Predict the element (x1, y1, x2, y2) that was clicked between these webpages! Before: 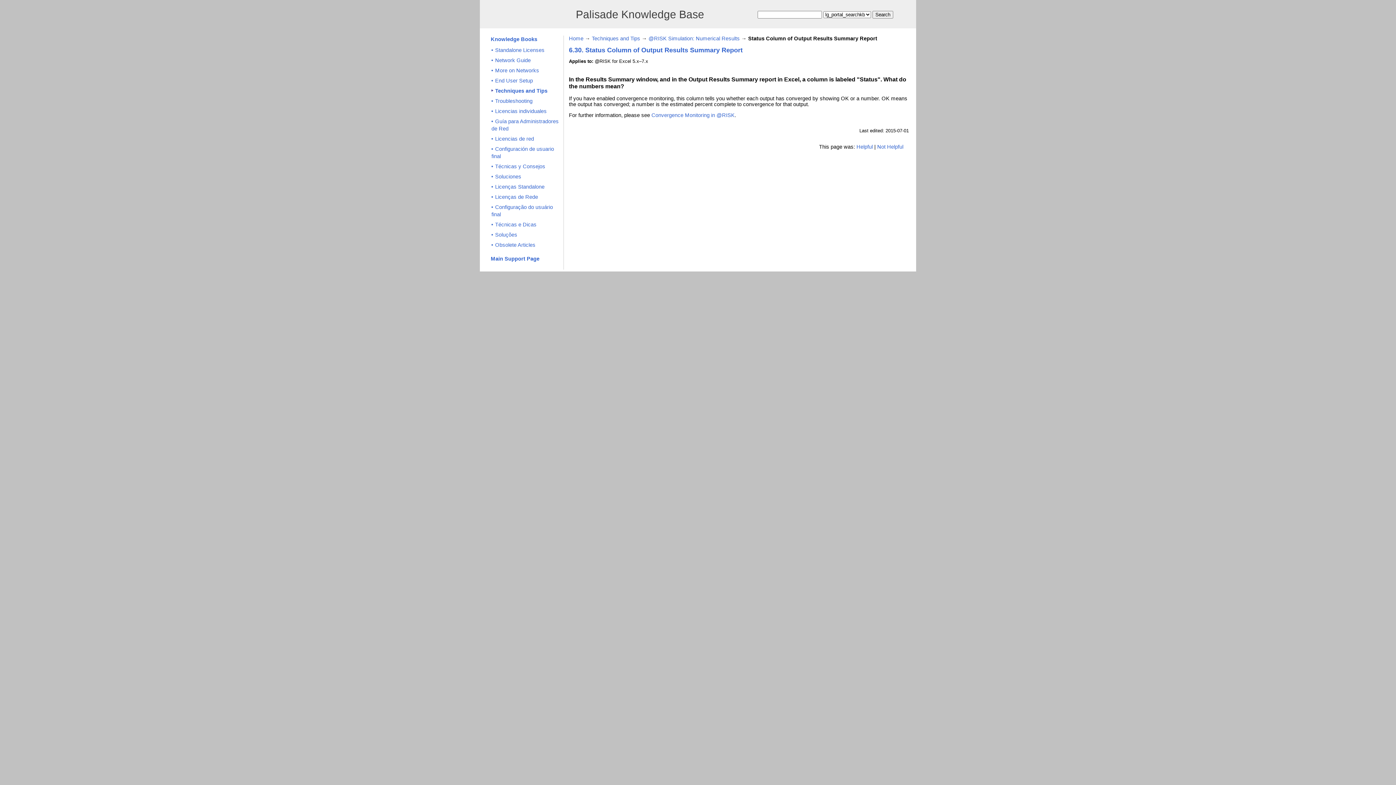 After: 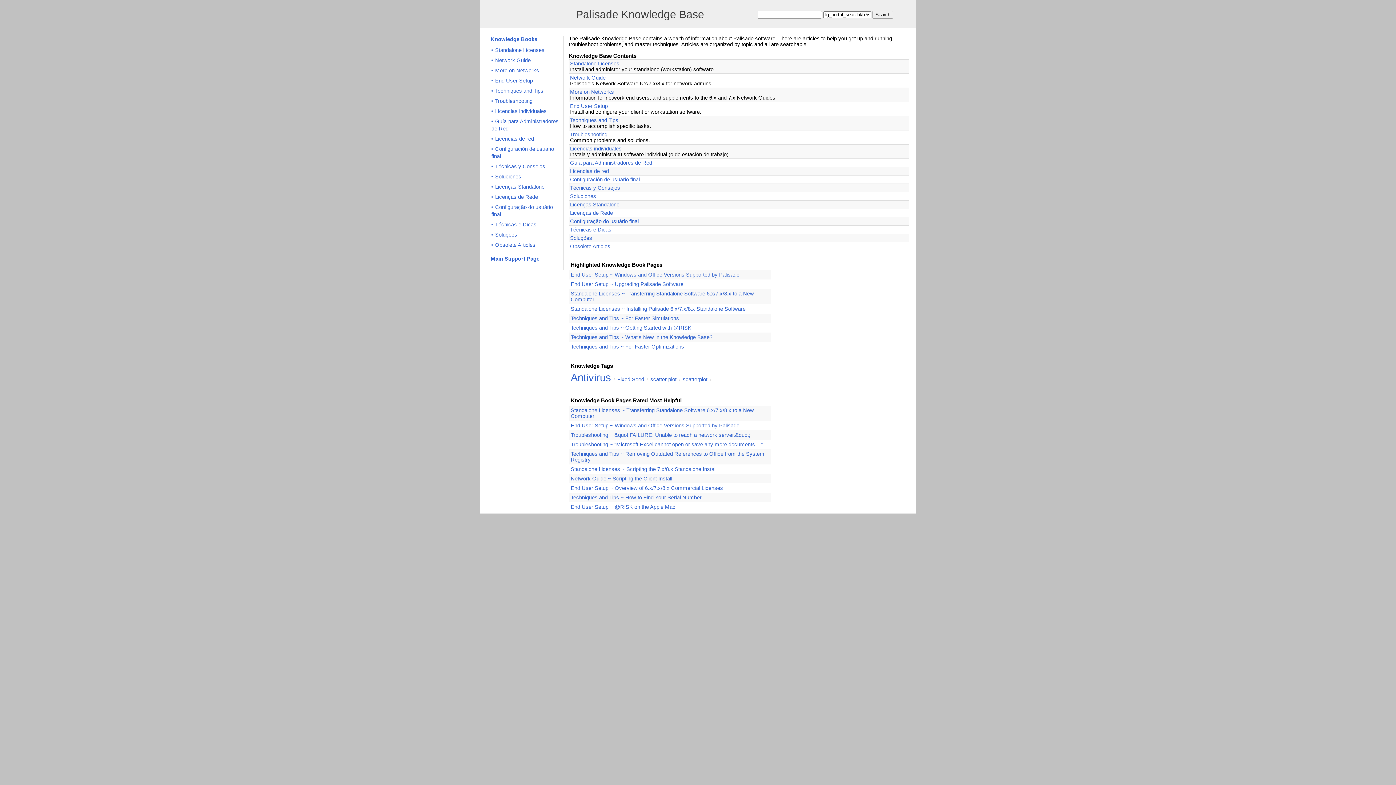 Action: bbox: (569, 35, 583, 41) label: Home